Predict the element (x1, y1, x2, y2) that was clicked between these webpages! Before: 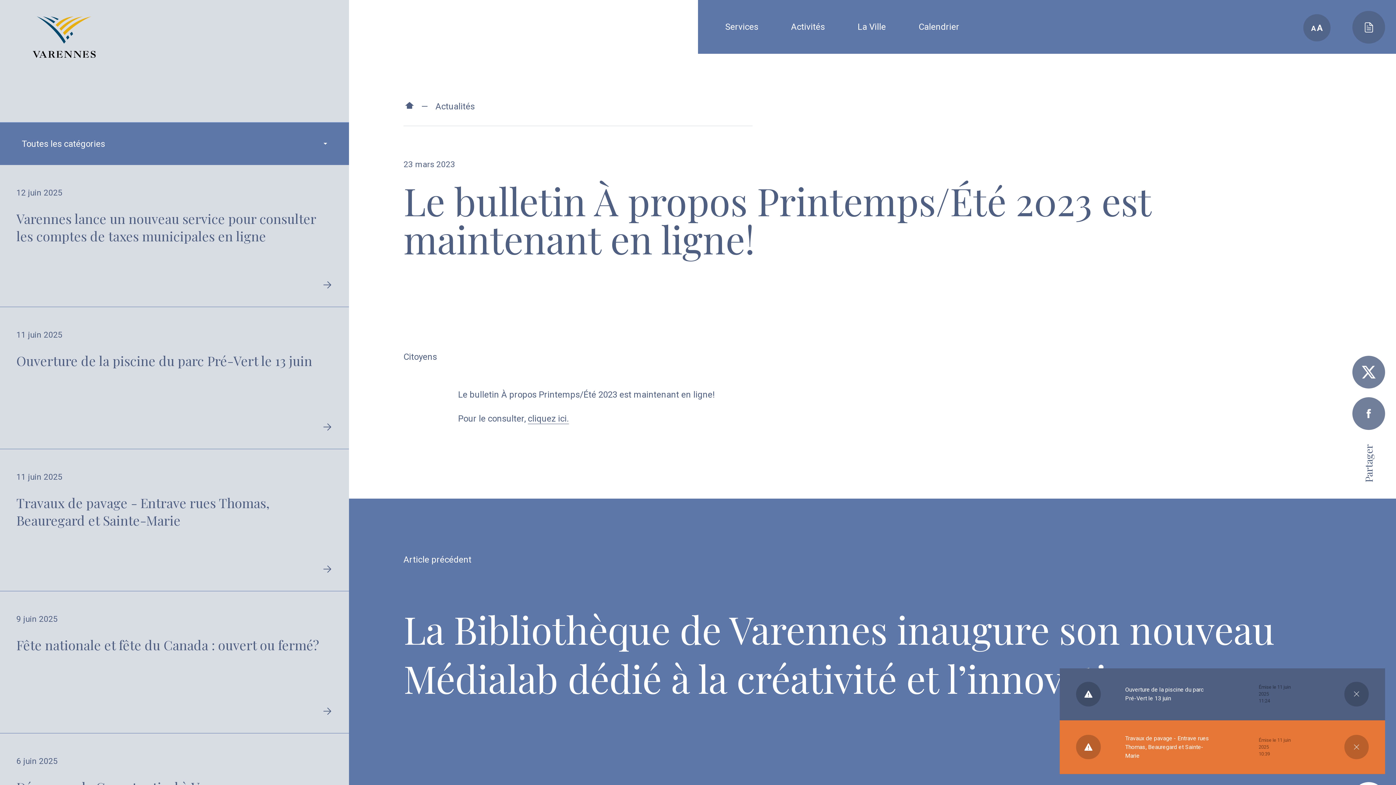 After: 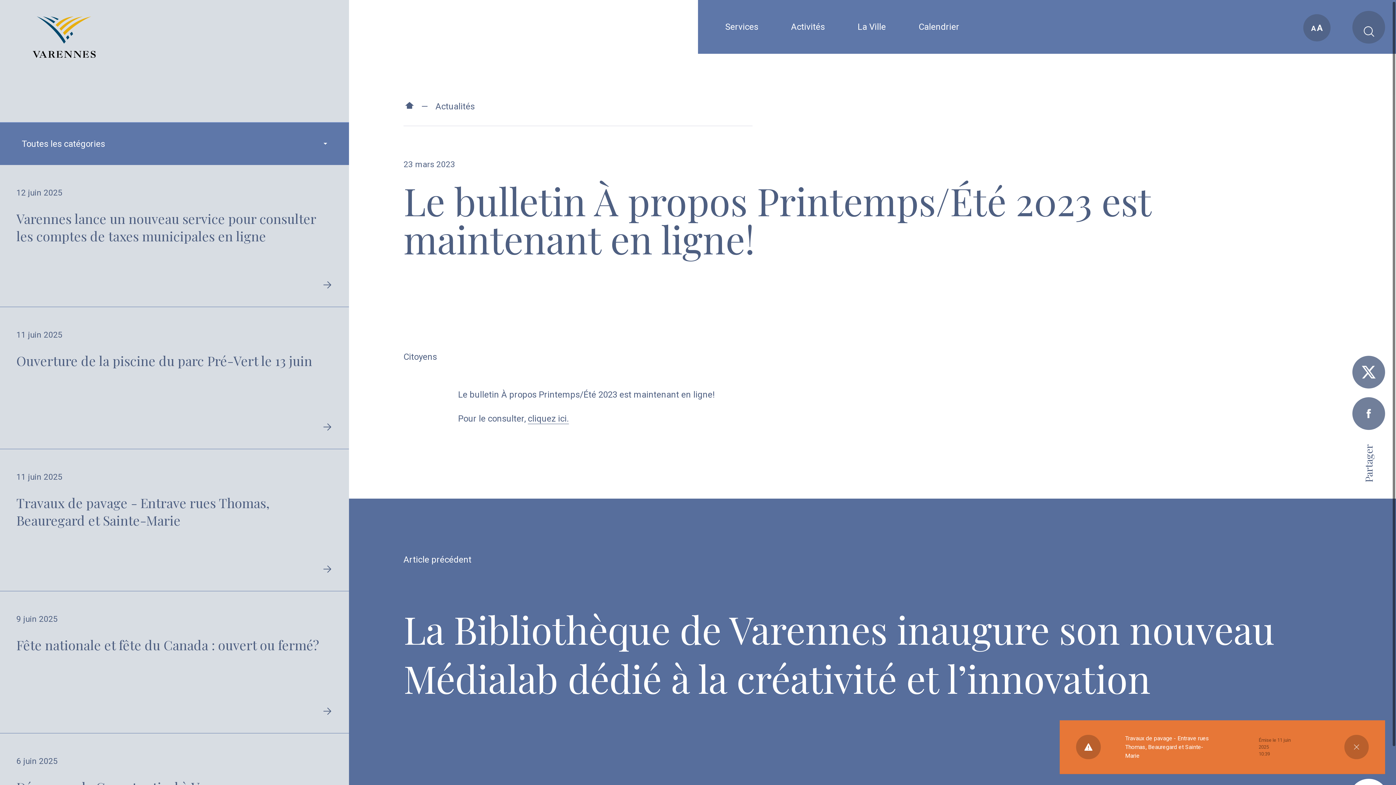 Action: bbox: (1344, 682, 1369, 706)